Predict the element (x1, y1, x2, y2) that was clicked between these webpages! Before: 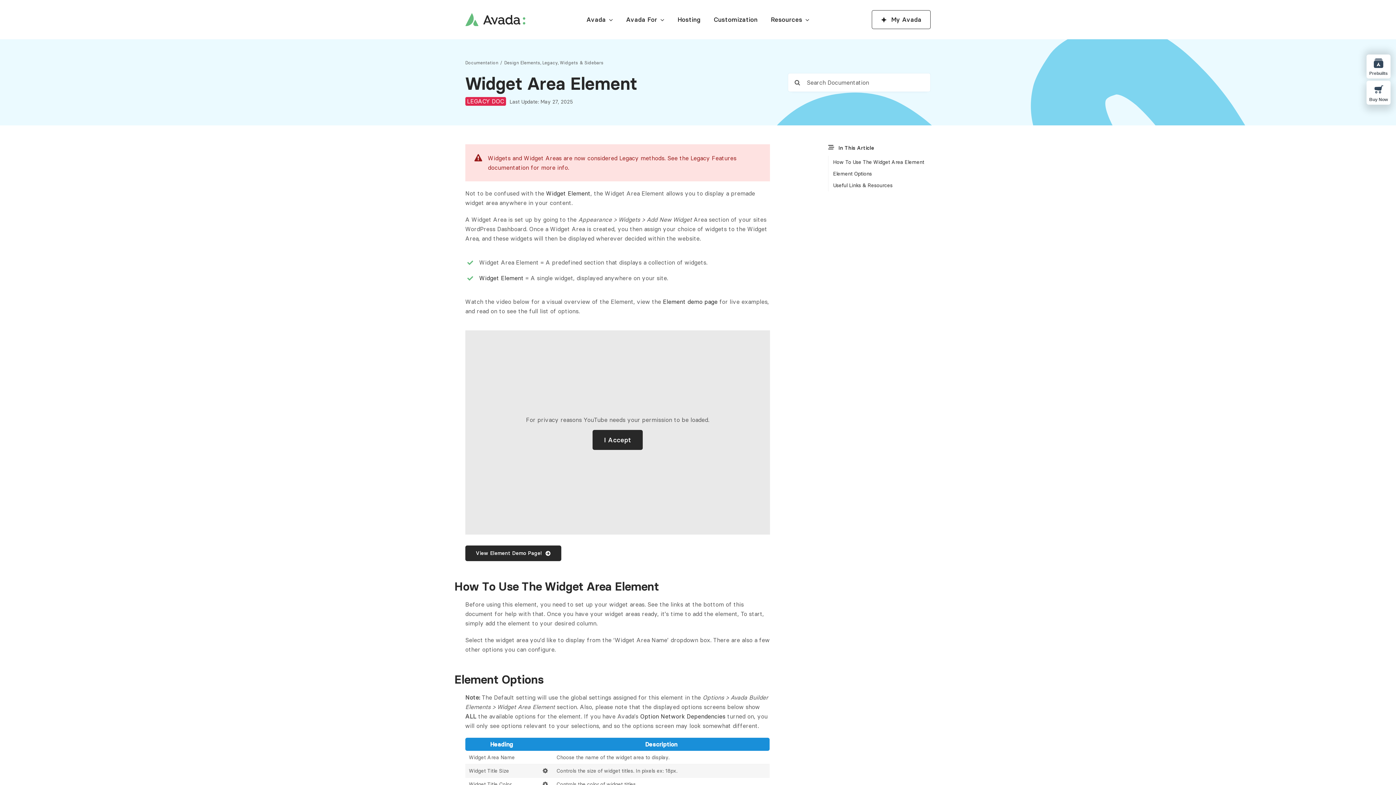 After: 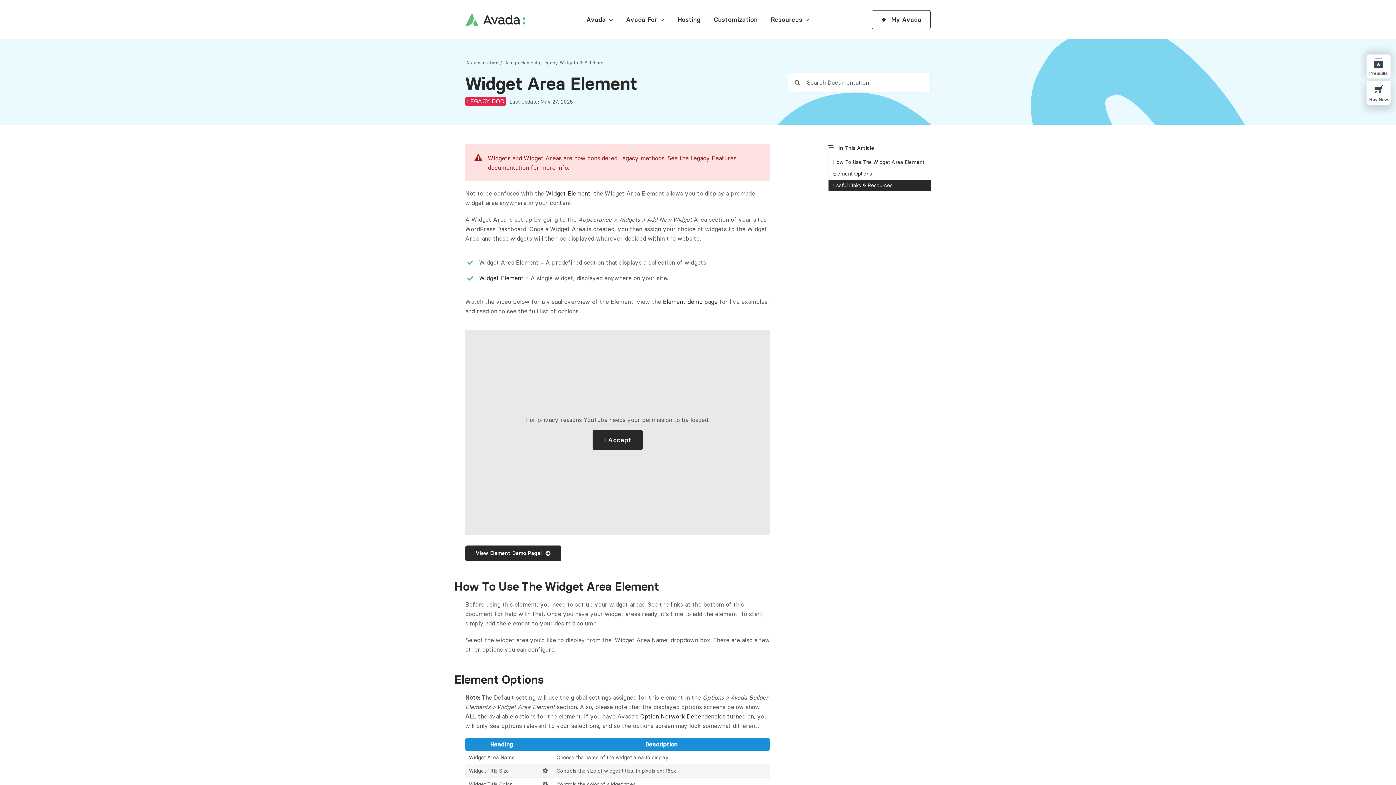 Action: bbox: (828, 180, 930, 190) label: Useful Links & Resources